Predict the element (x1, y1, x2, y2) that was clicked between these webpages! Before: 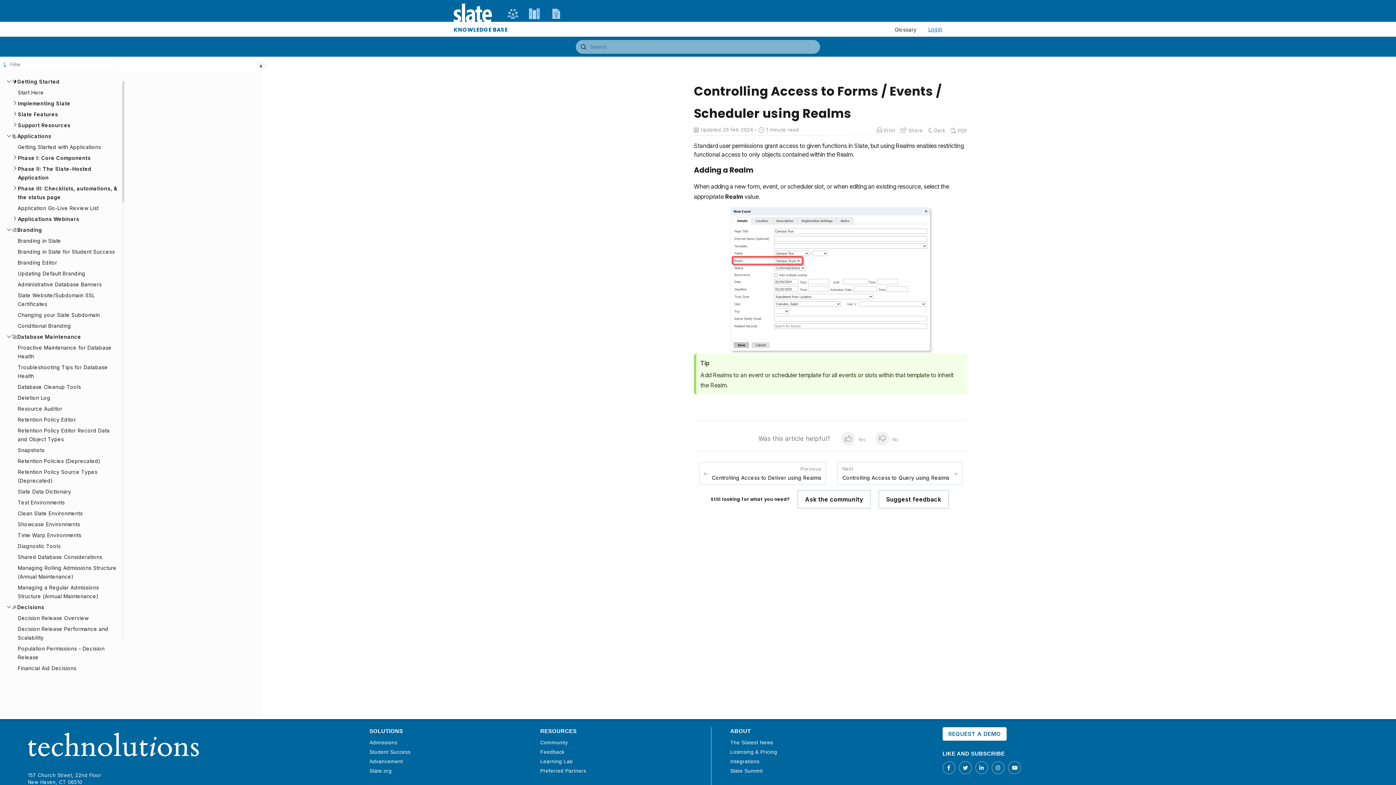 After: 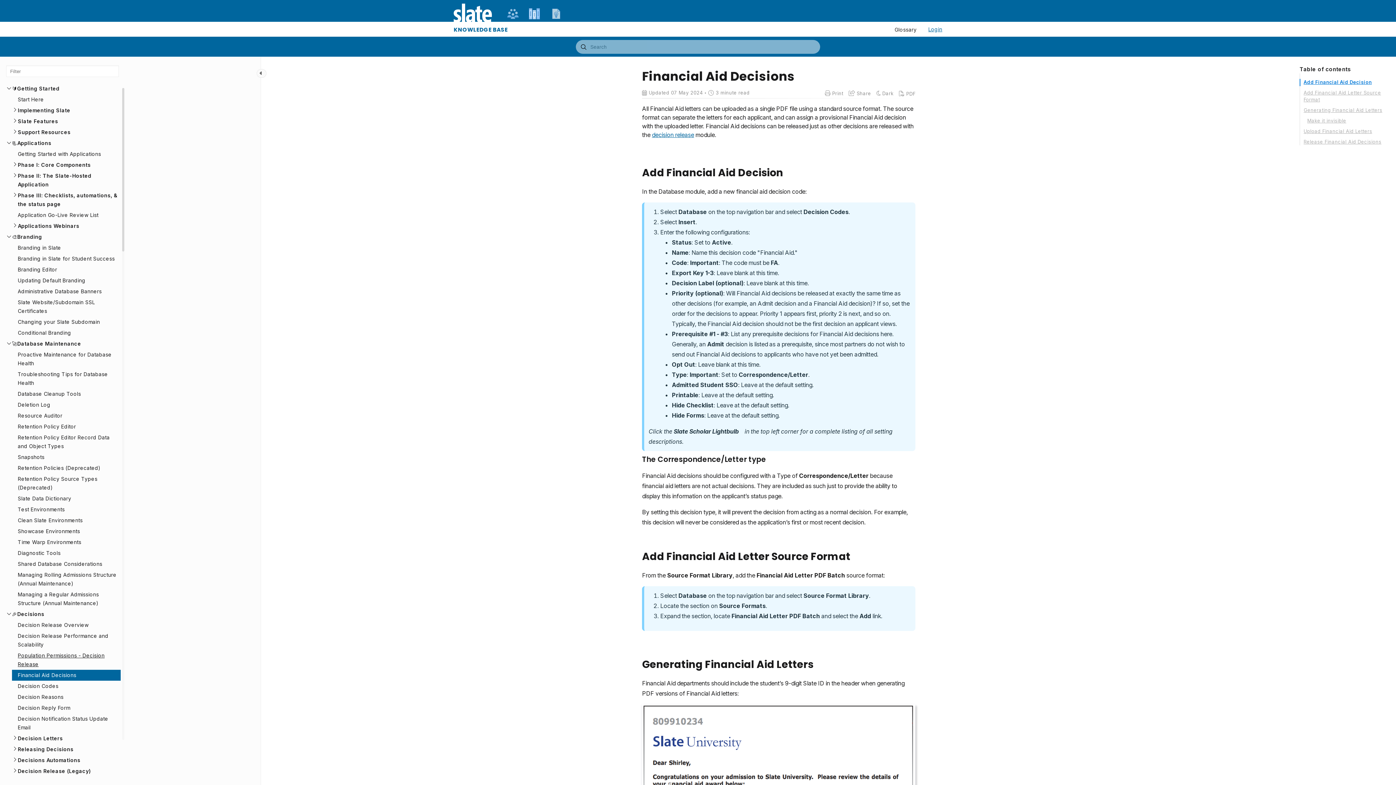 Action: label: Financial Aid Decisions bbox: (12, 663, 120, 674)